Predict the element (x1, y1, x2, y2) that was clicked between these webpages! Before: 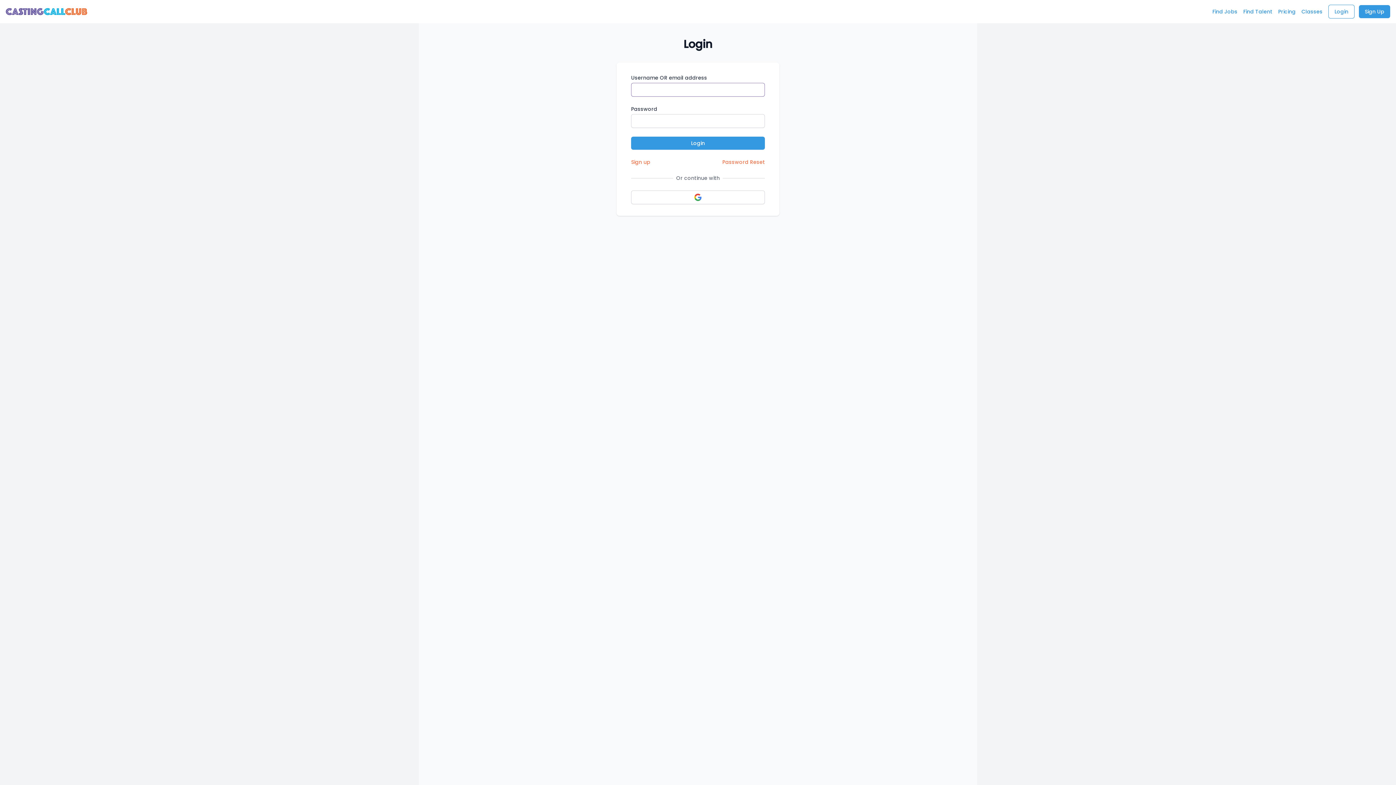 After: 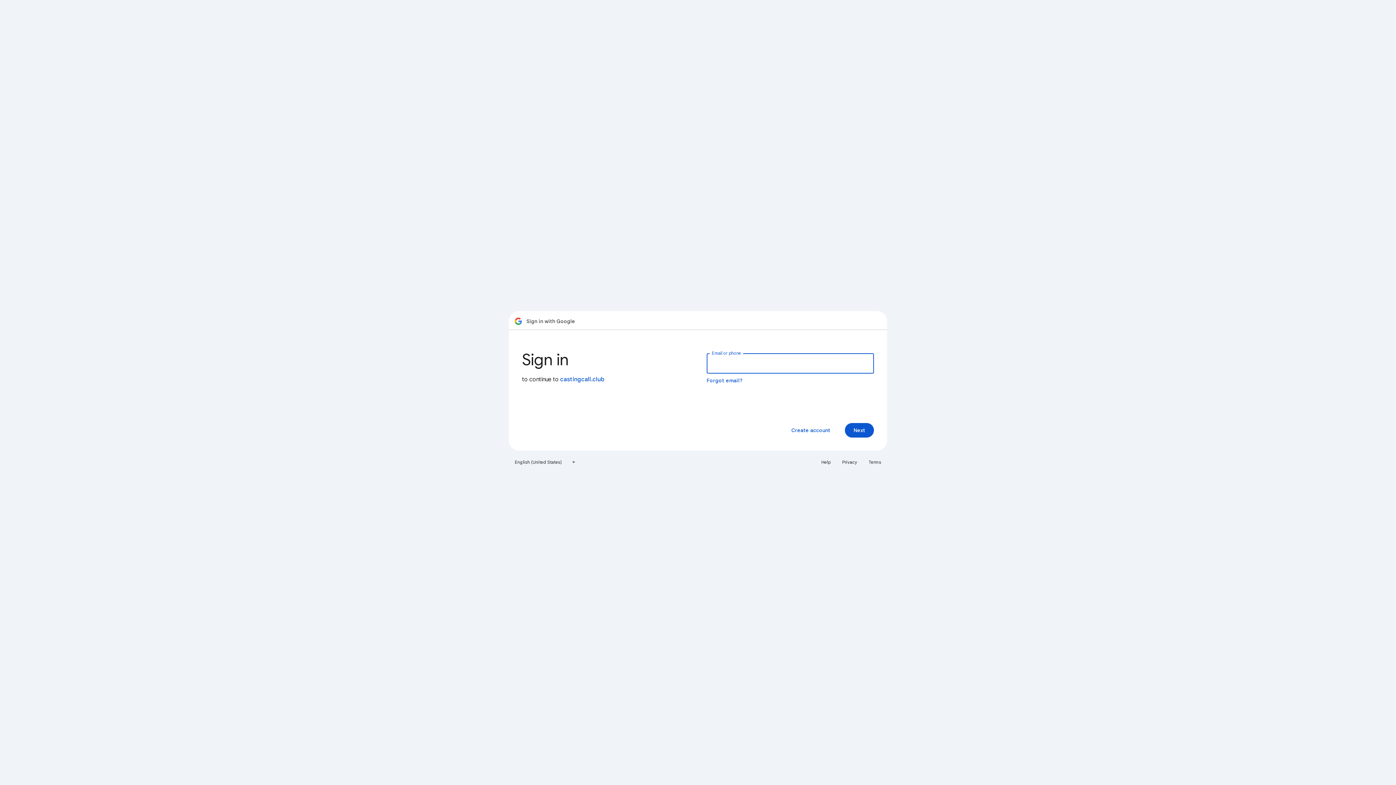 Action: bbox: (631, 190, 765, 204)